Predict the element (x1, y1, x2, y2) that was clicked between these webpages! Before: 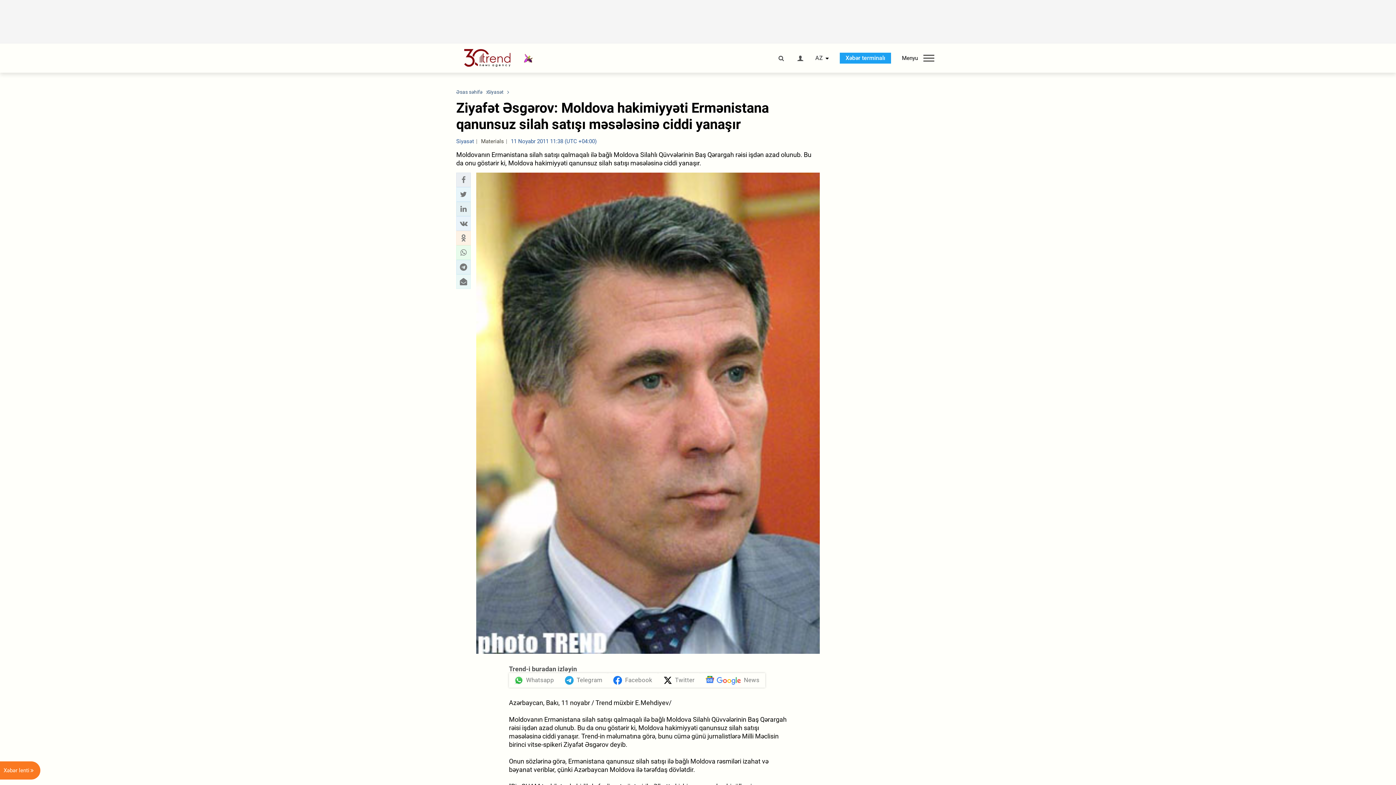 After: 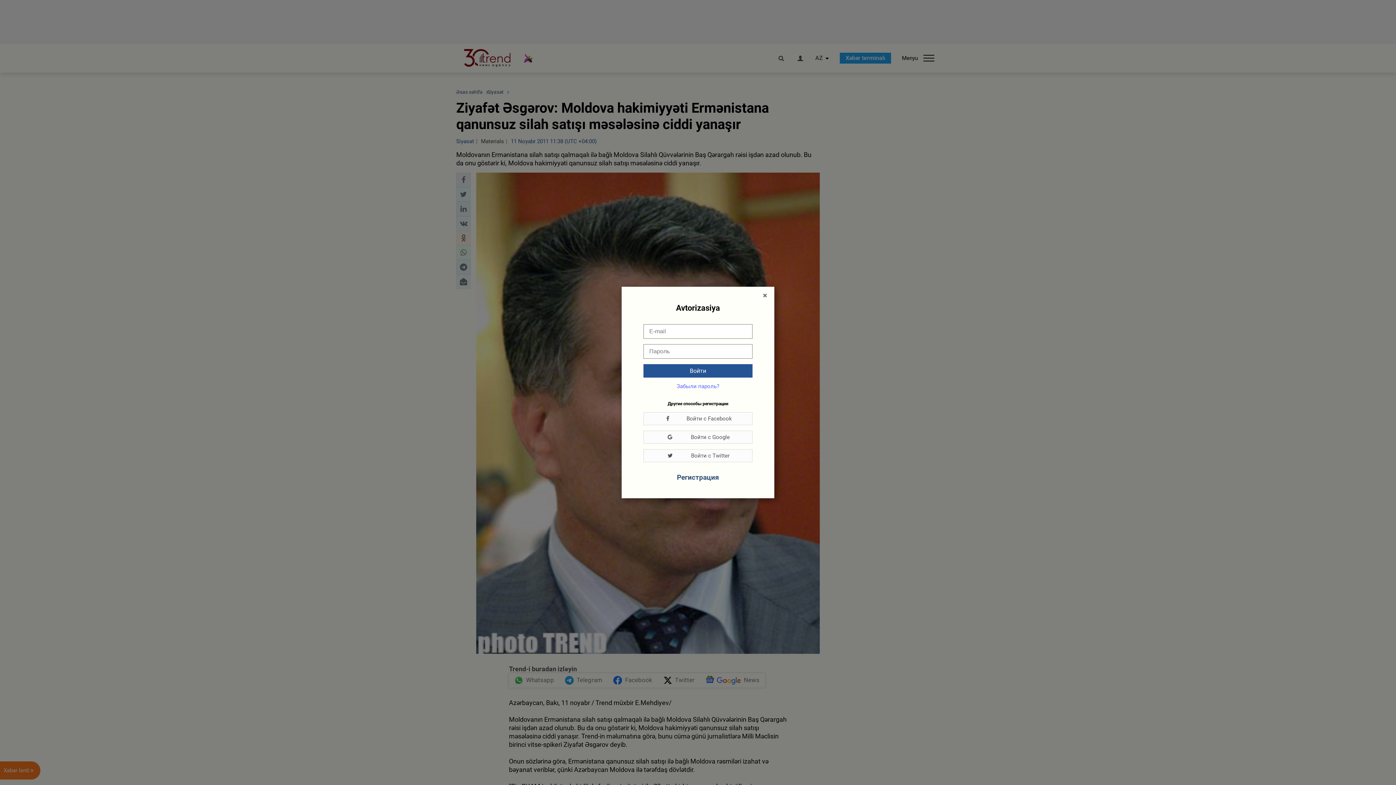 Action: bbox: (796, 55, 804, 61)